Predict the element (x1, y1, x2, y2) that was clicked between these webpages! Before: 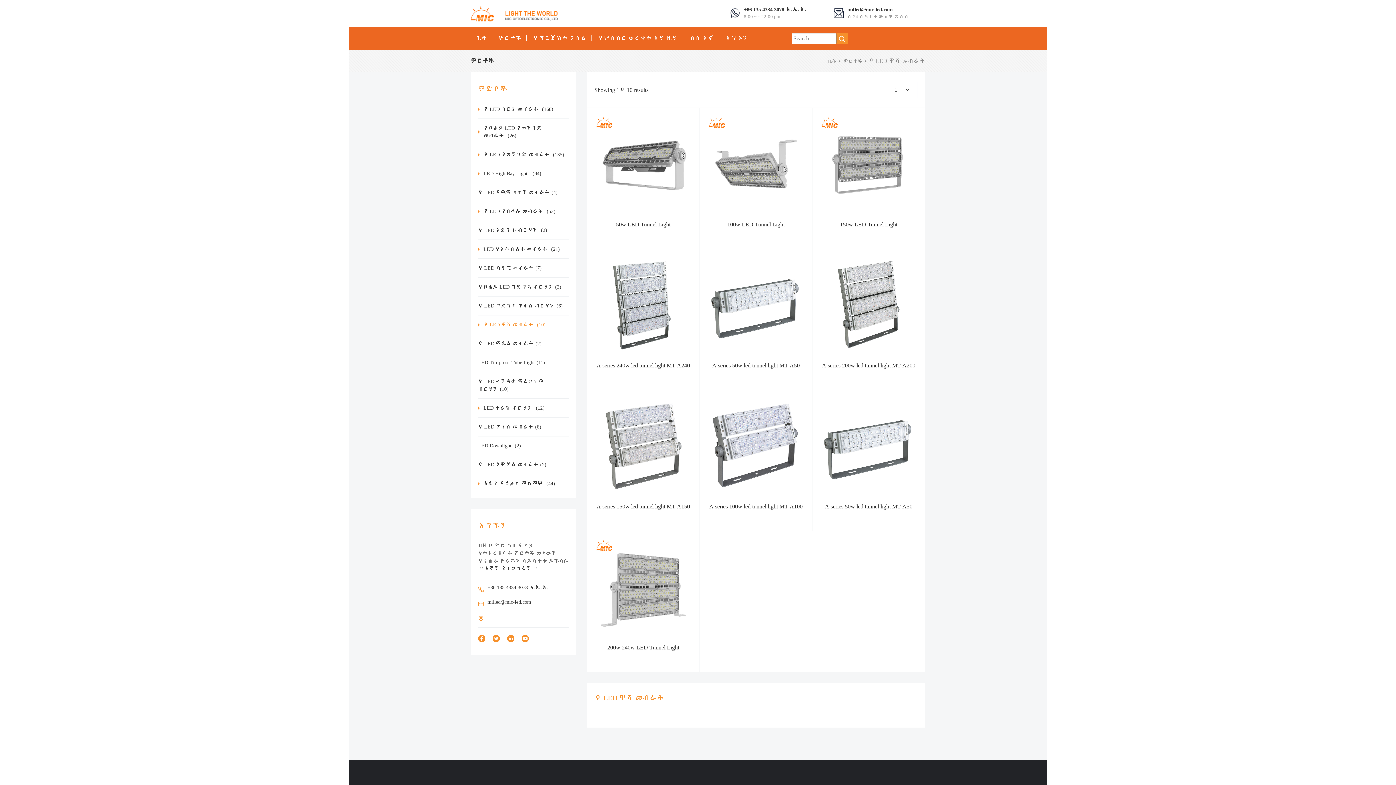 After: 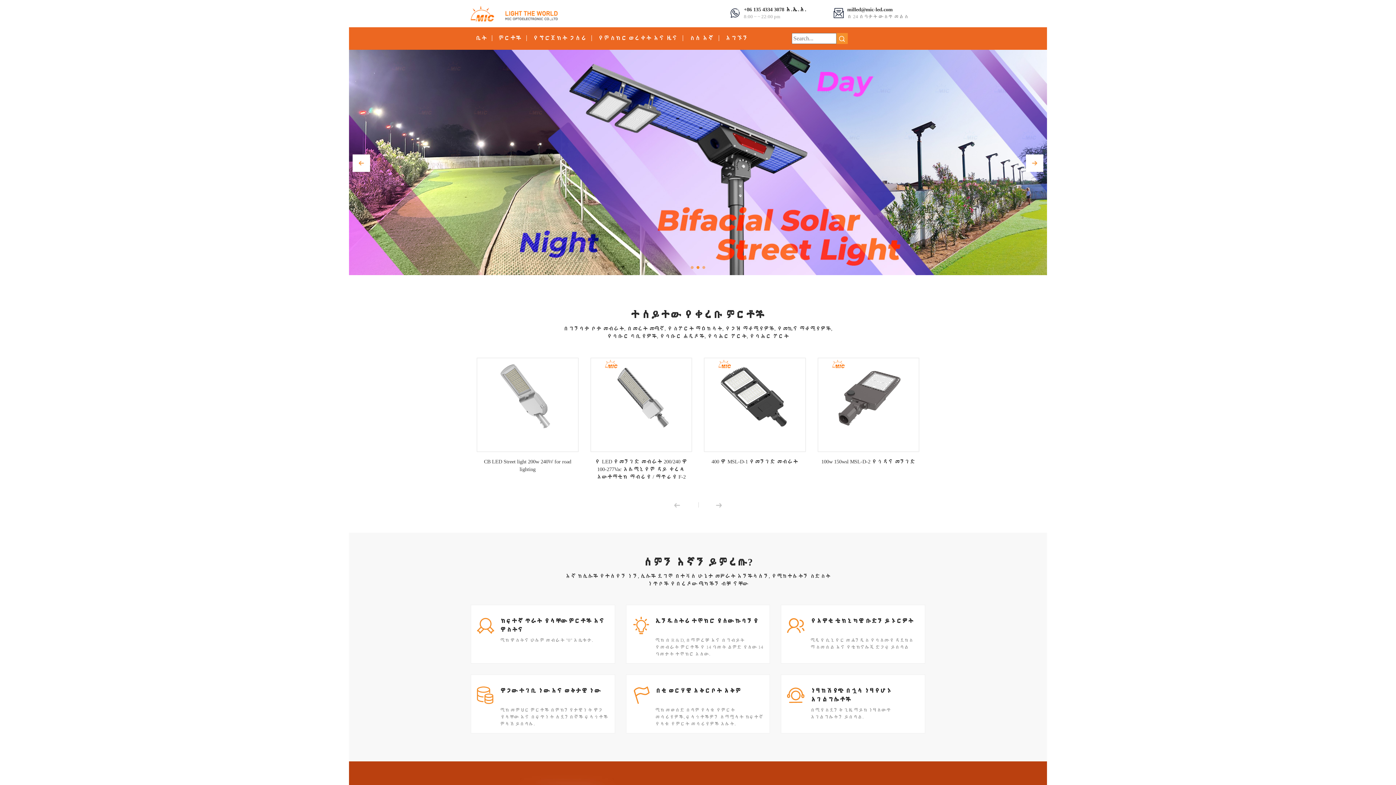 Action: bbox: (478, 303, 562, 308) label: የ LED ግድግዳ ጥቅል ብርሃን(6)